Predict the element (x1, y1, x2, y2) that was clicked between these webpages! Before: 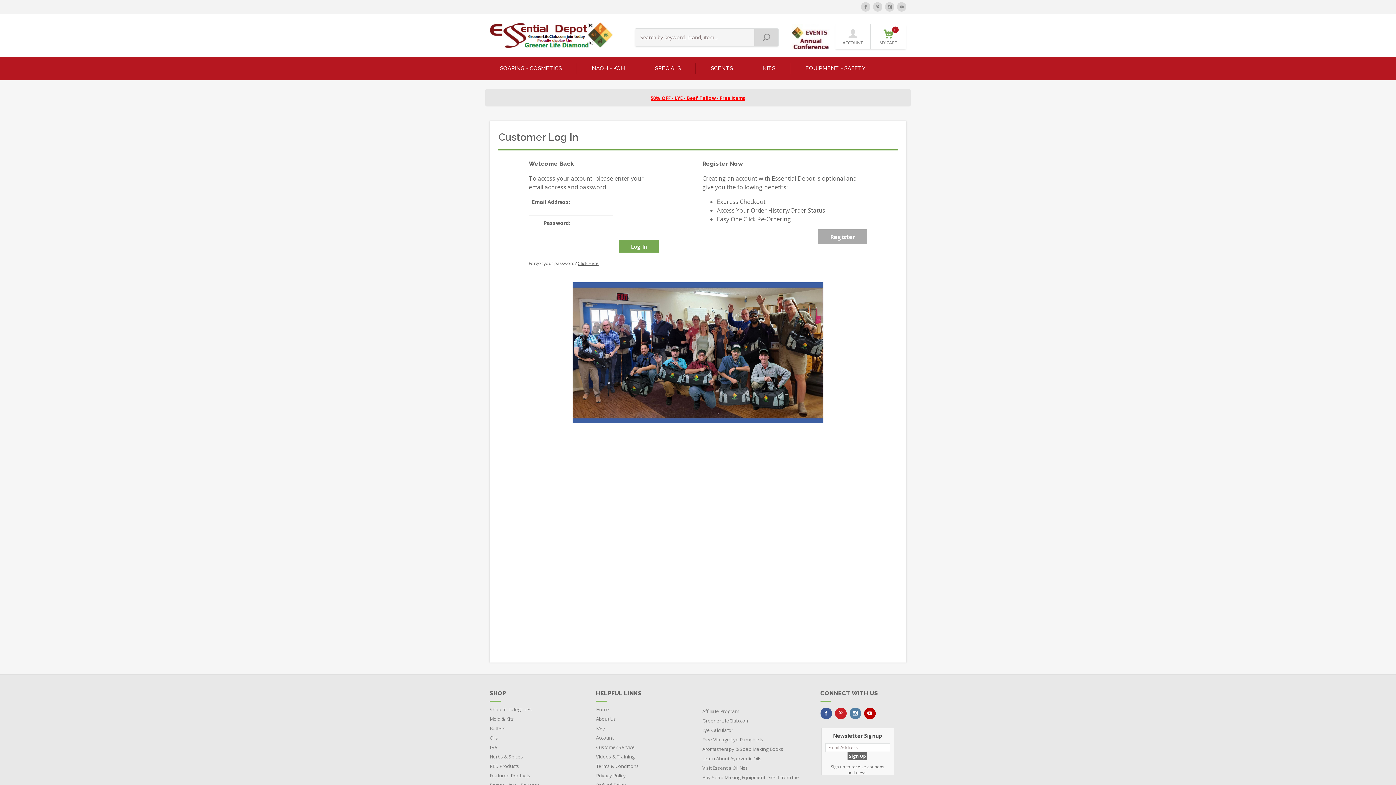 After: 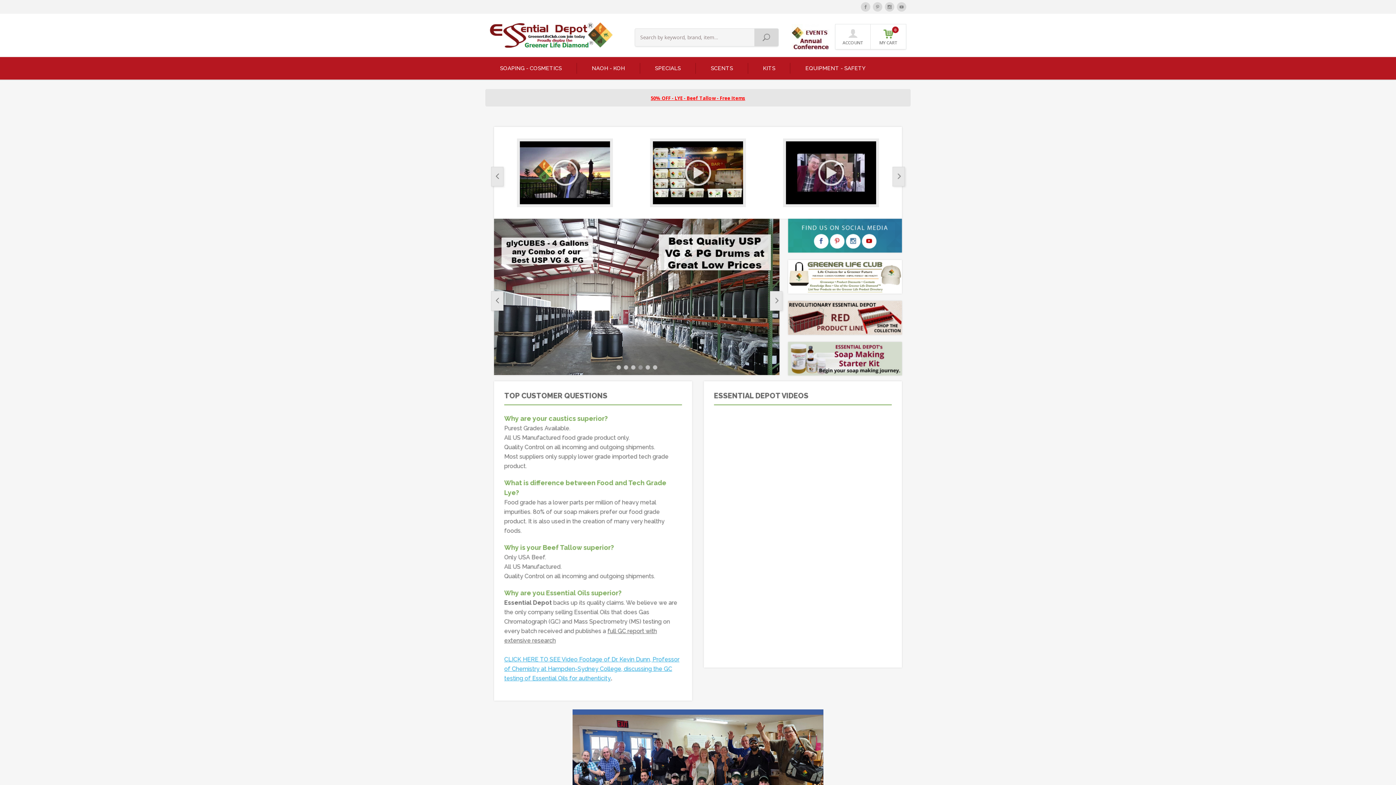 Action: bbox: (489, 761, 587, 771) label: RED Products